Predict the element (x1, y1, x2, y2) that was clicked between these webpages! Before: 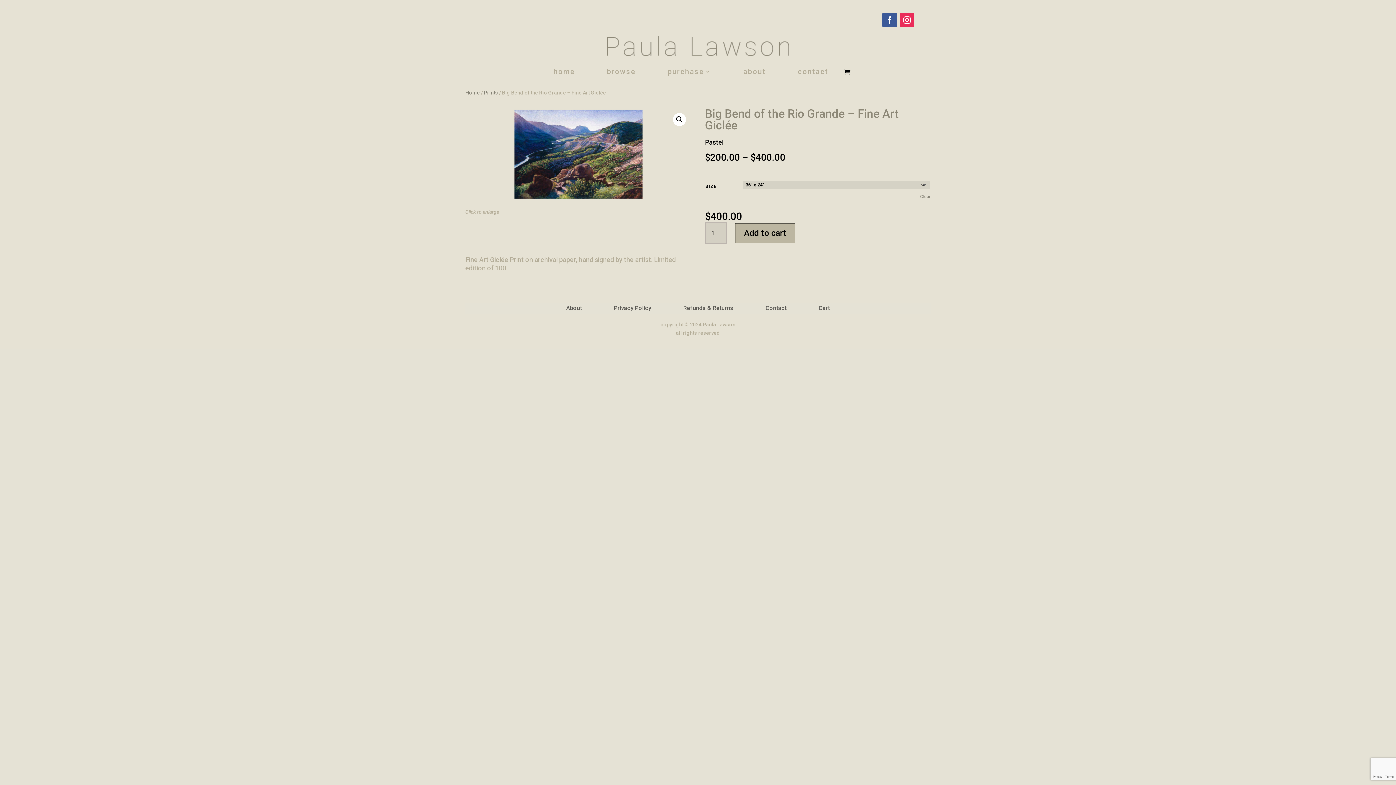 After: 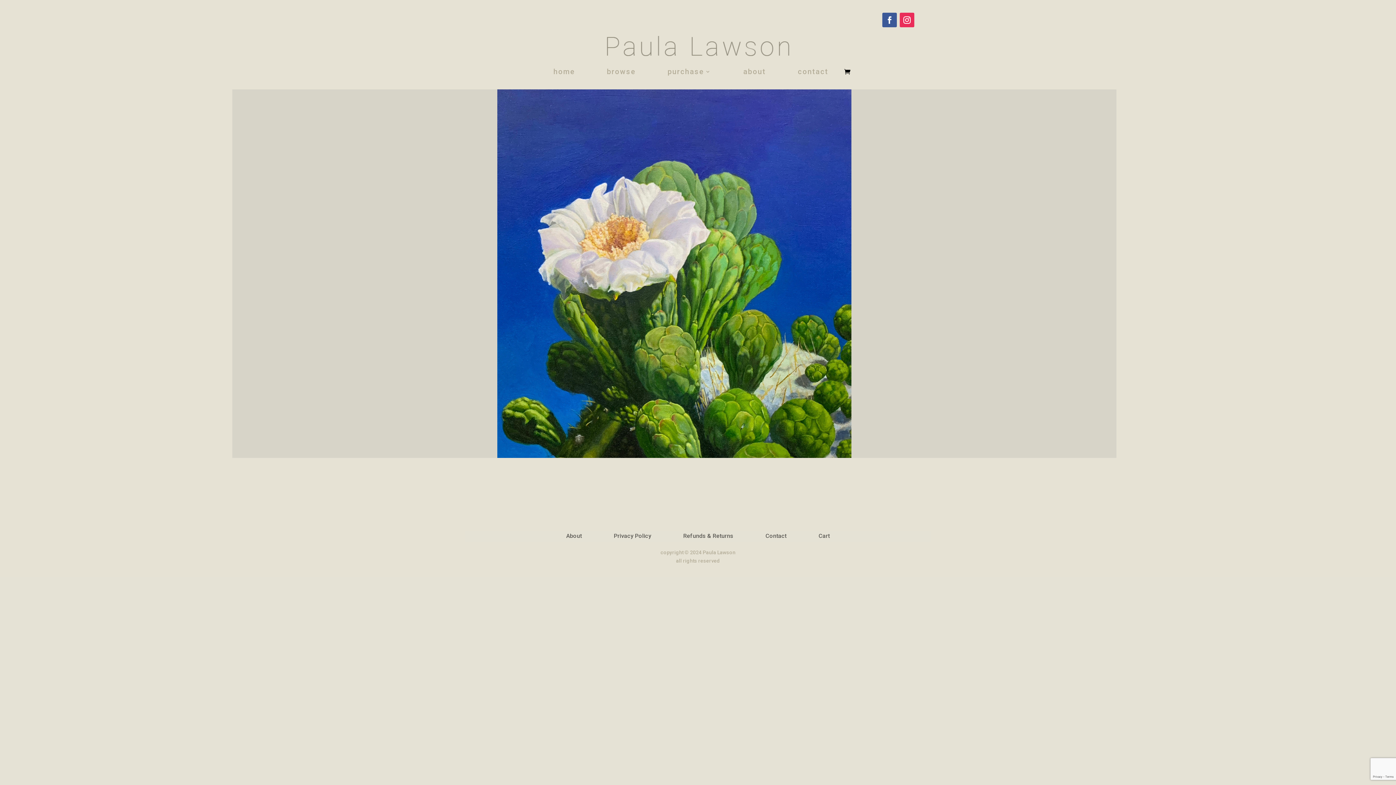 Action: label: browse bbox: (607, 69, 635, 77)